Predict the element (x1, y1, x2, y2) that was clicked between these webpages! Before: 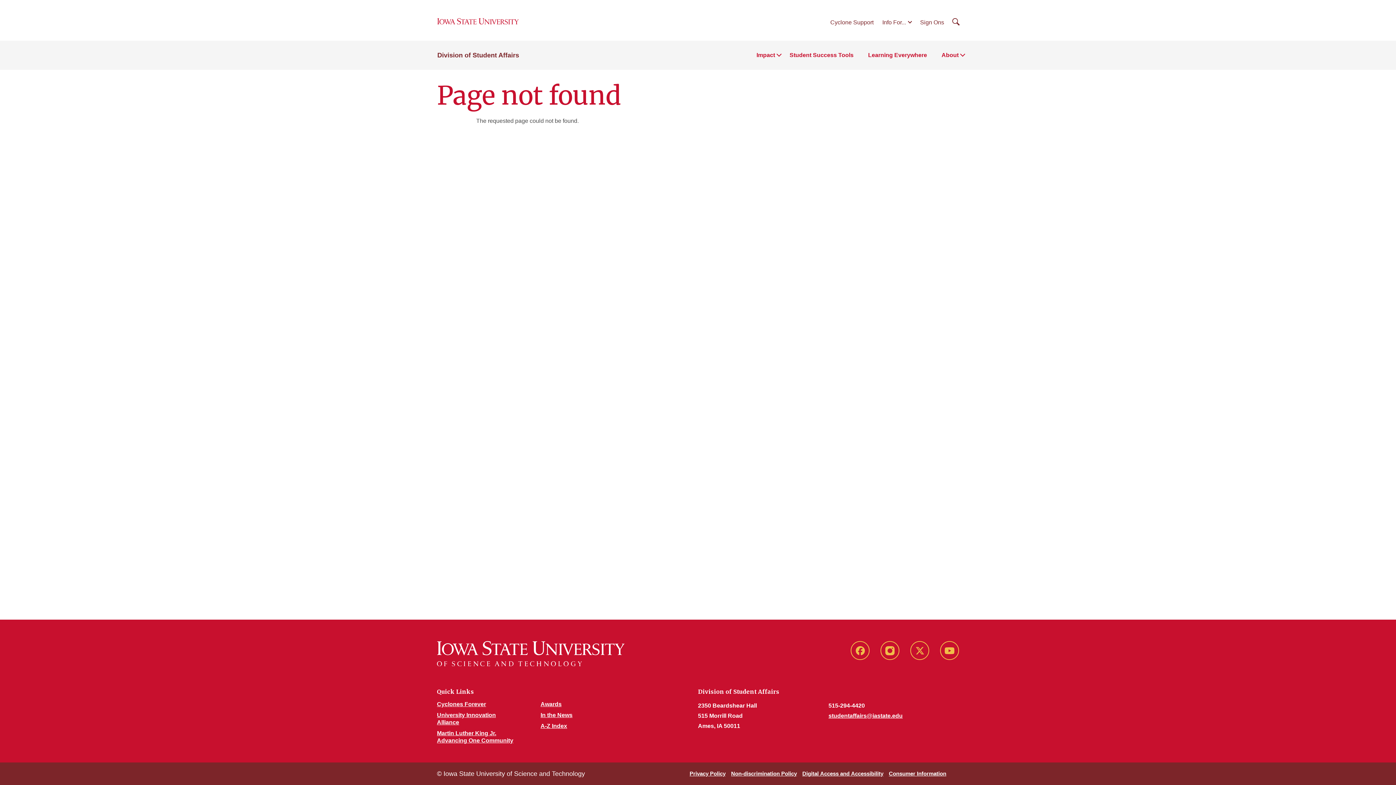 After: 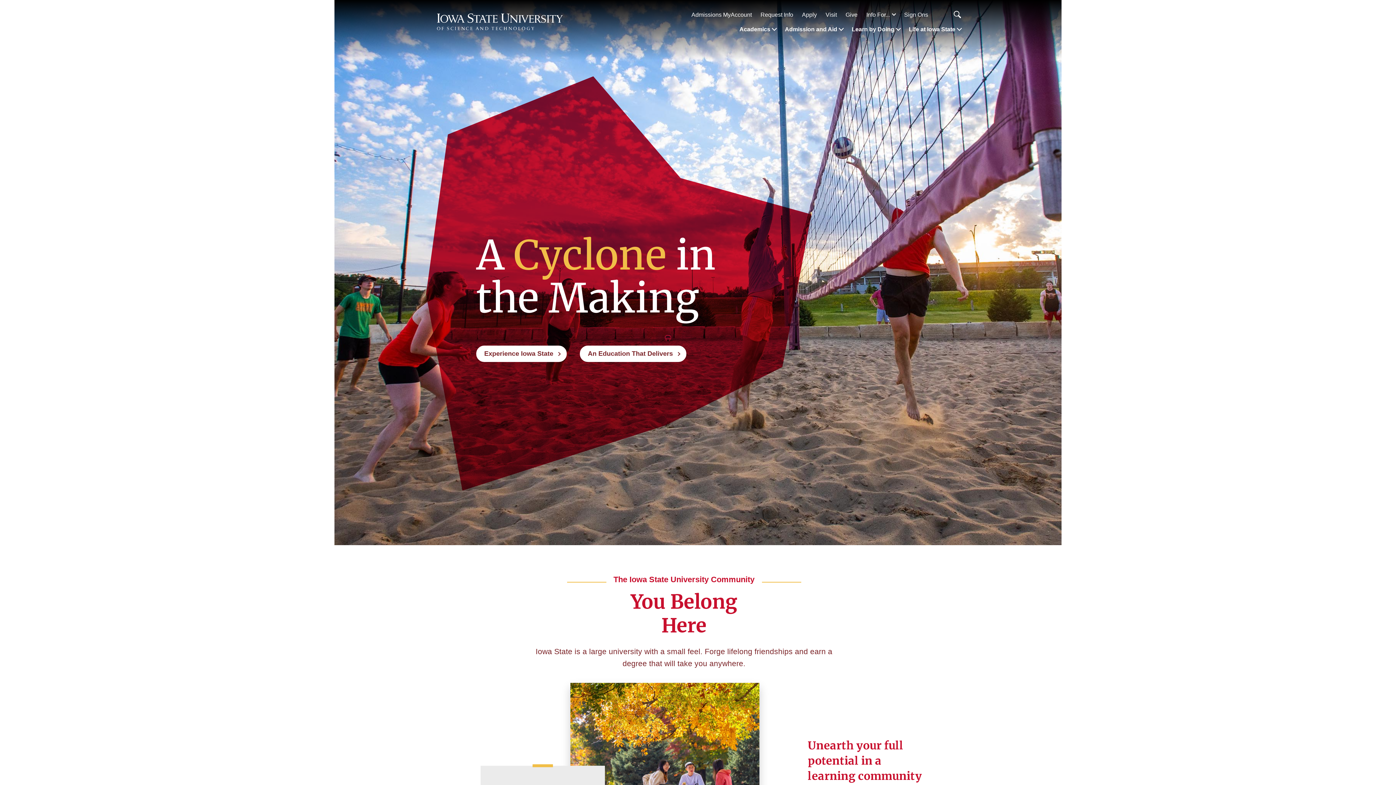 Action: bbox: (437, 18, 518, 24)